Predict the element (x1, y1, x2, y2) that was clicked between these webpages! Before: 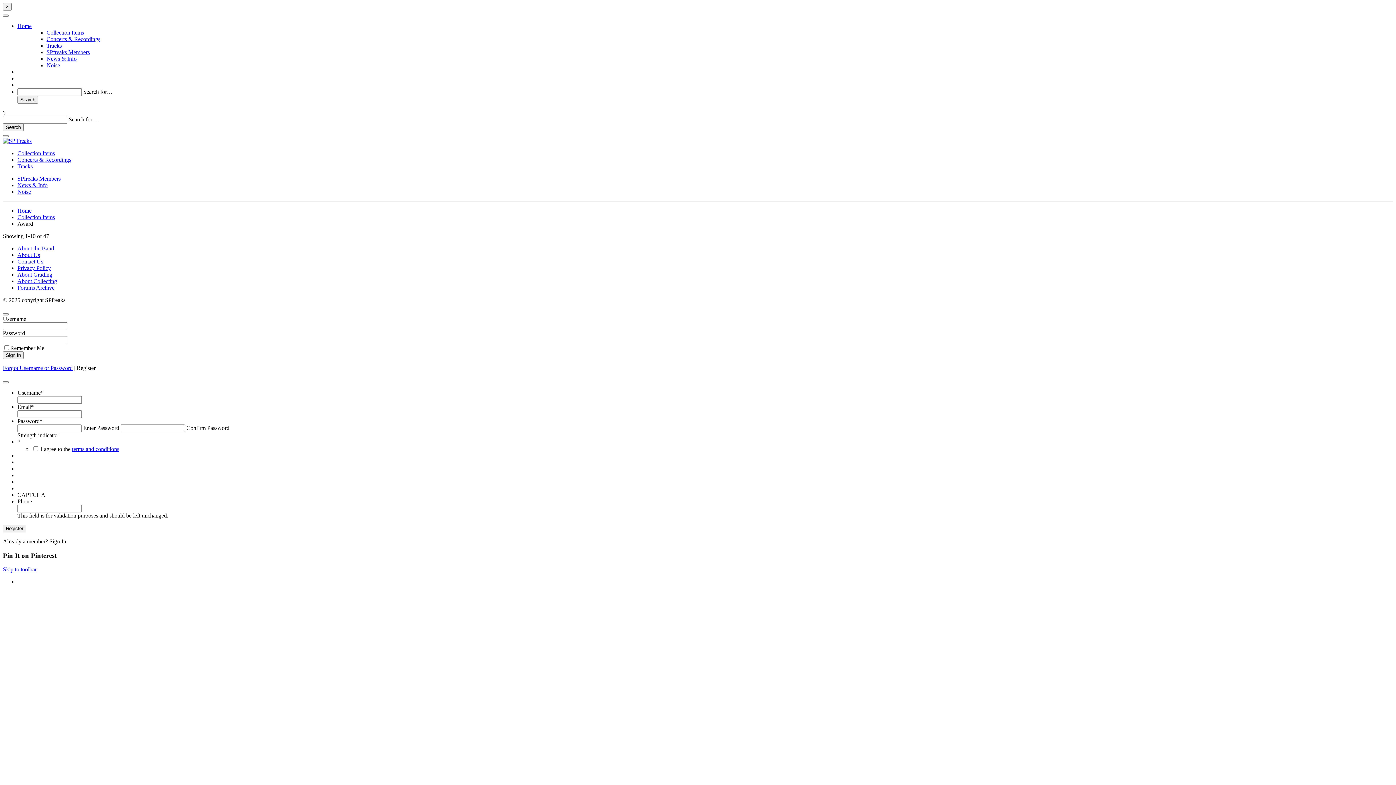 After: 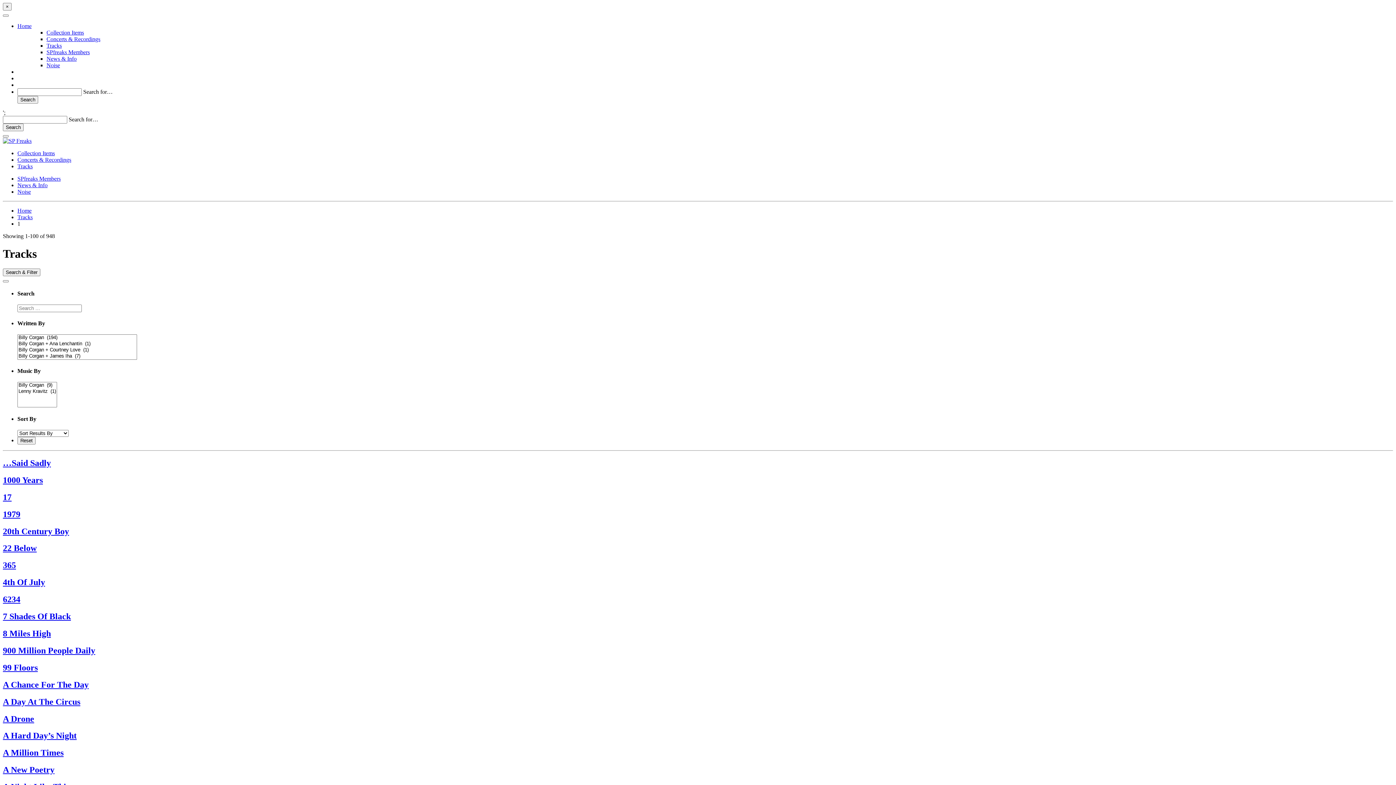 Action: label: Tracks bbox: (17, 163, 32, 169)